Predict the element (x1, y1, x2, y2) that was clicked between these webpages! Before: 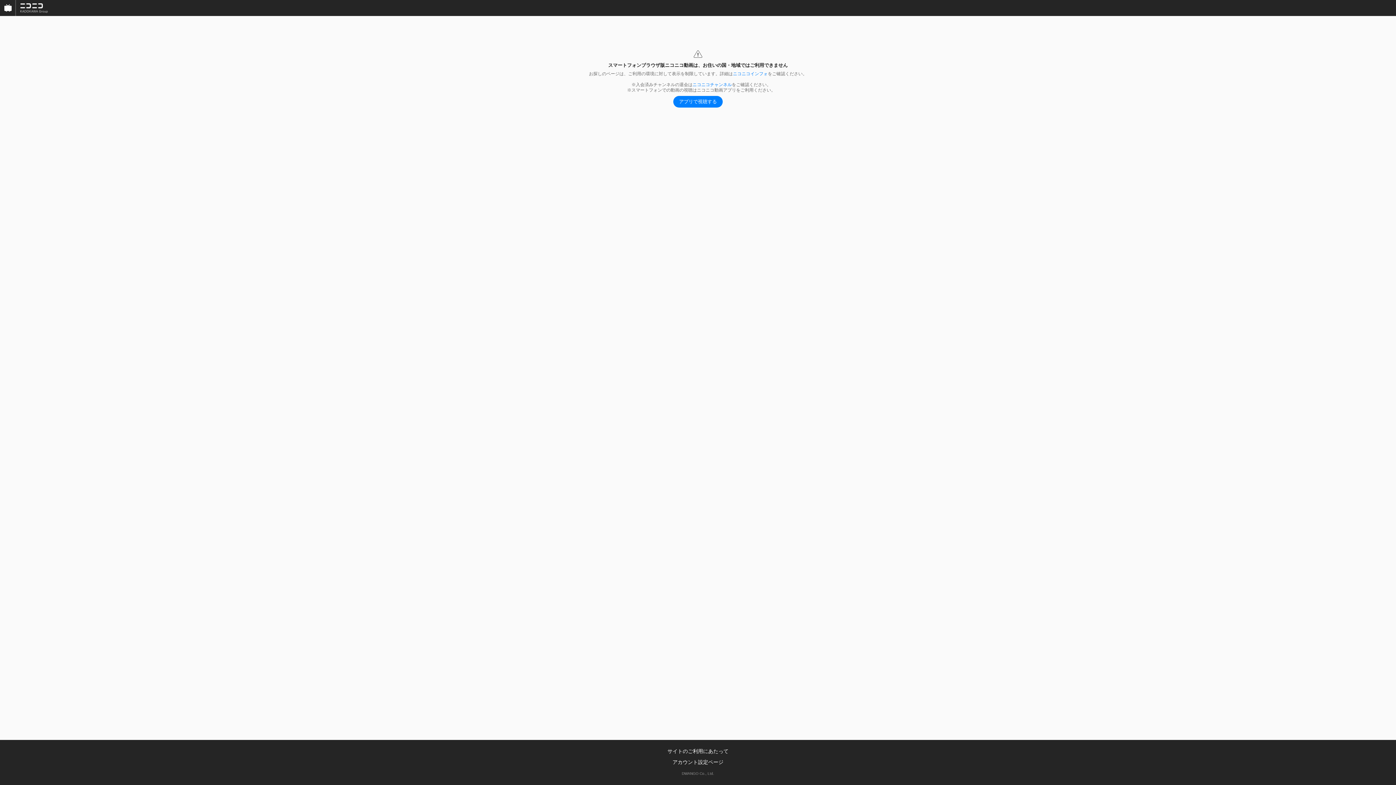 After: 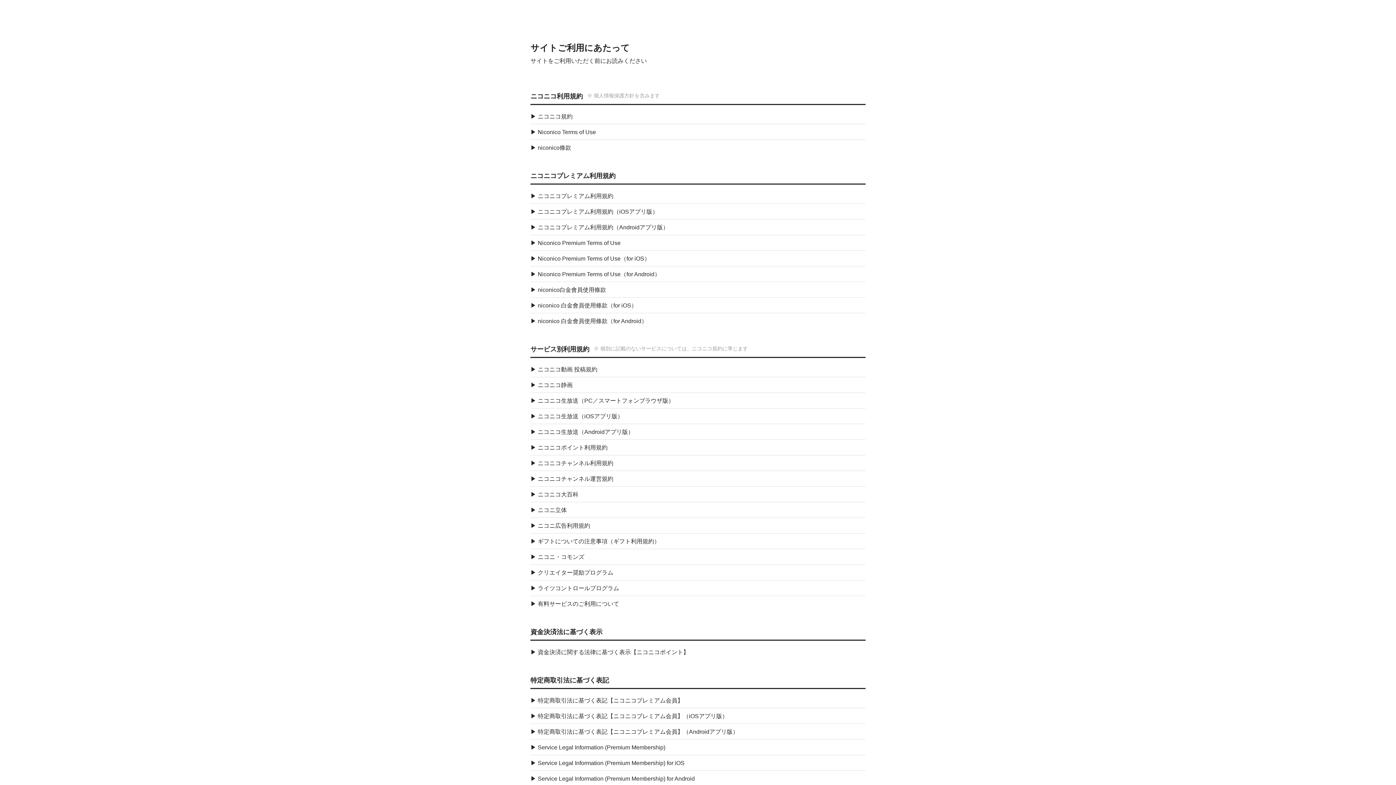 Action: label: サイトのご利用にあたって bbox: (667, 748, 728, 754)